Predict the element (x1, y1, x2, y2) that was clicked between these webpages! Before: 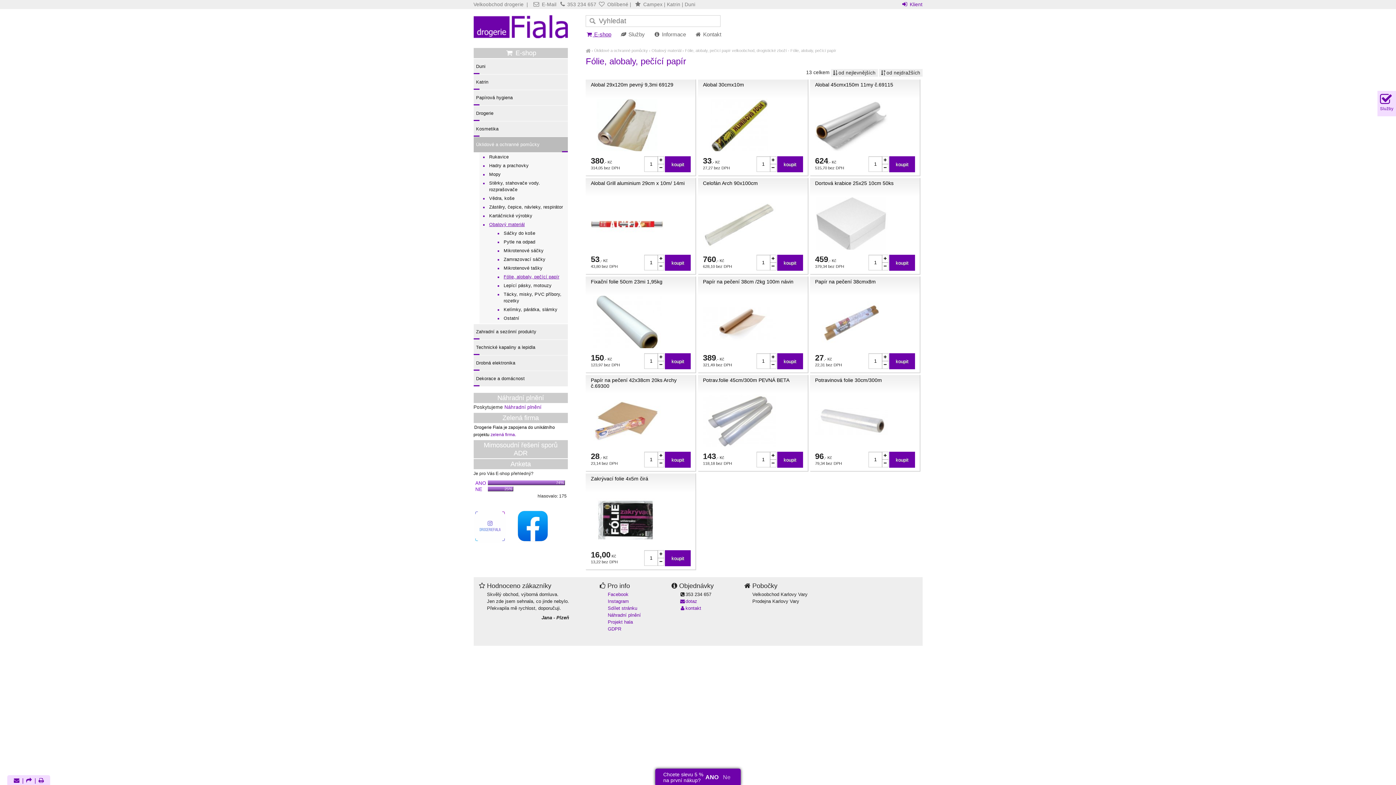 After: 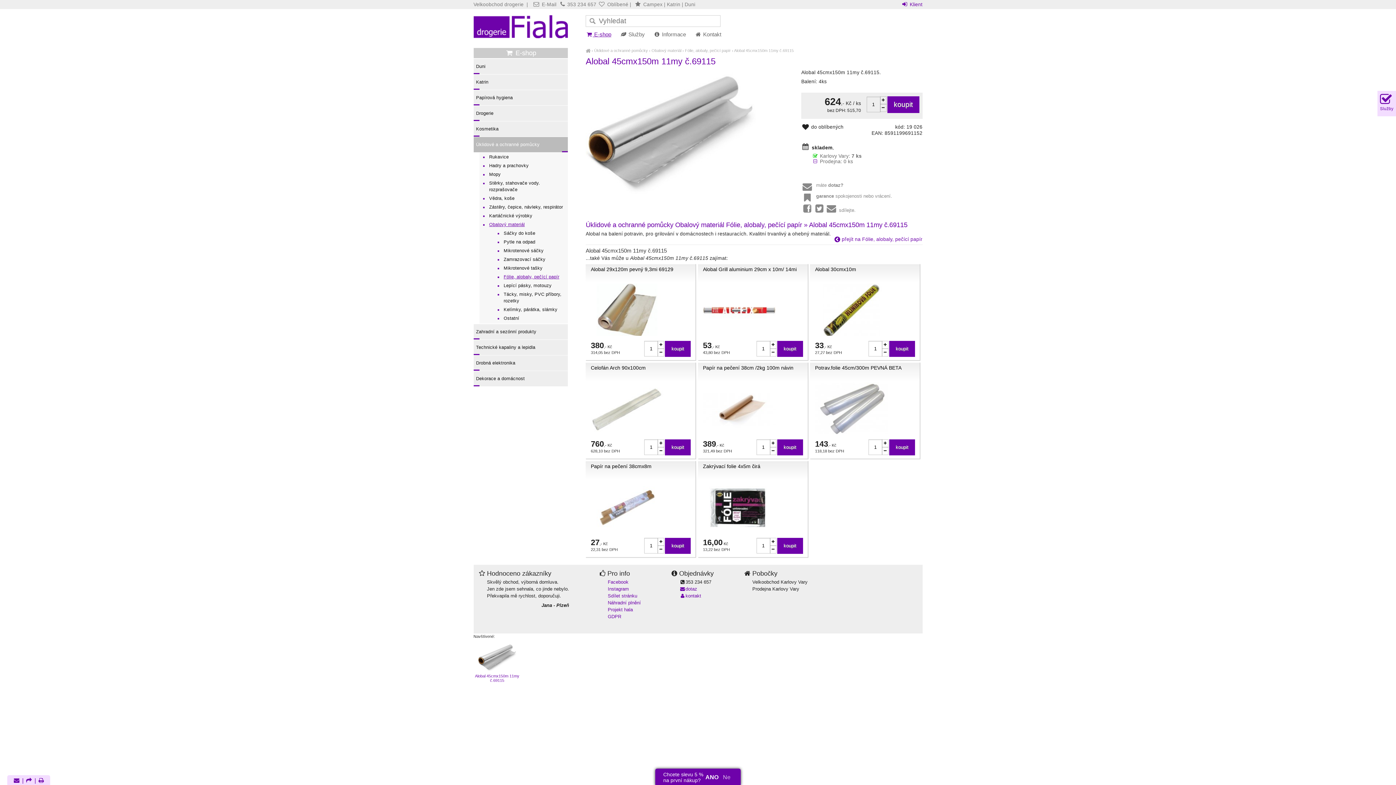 Action: bbox: (815, 81, 915, 154) label: Alobal 45cmx150m 11my č.69115